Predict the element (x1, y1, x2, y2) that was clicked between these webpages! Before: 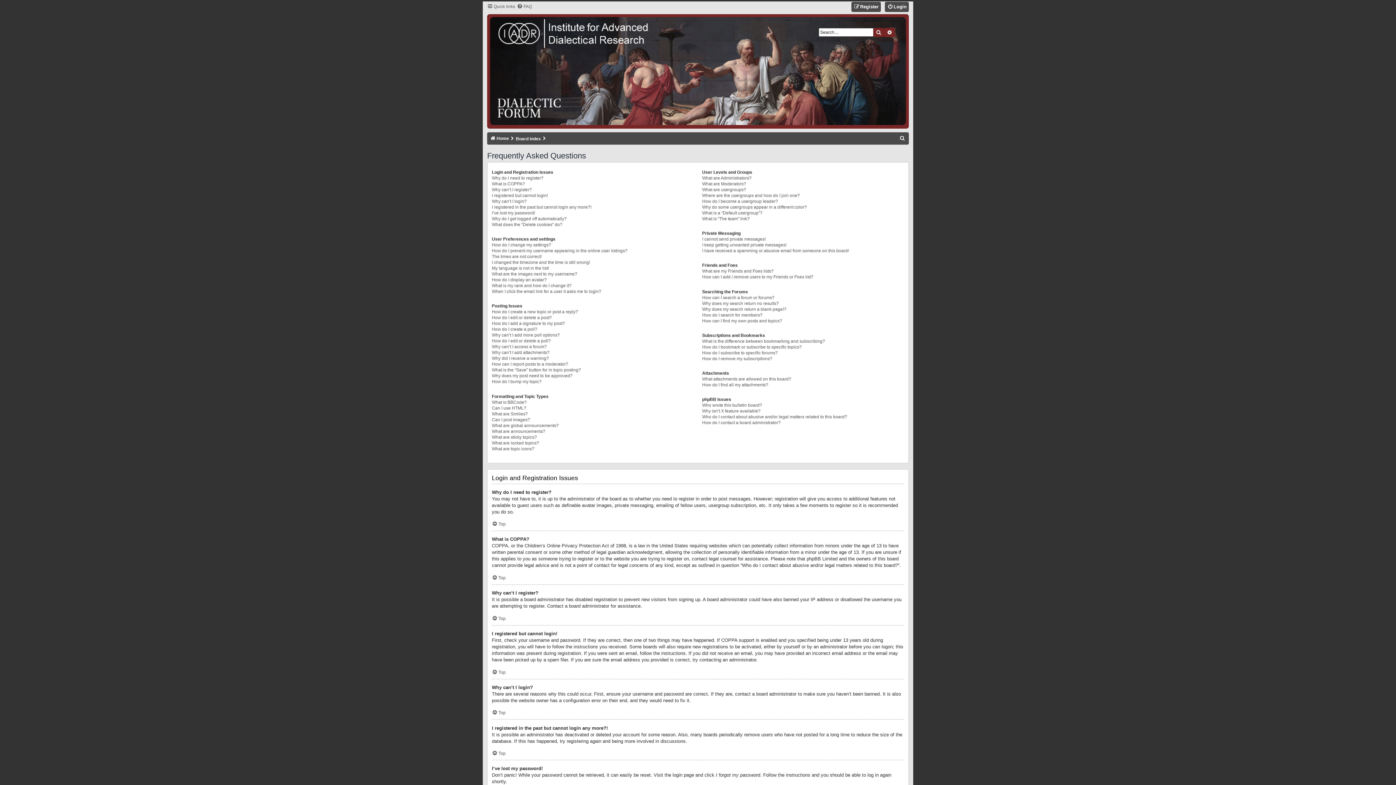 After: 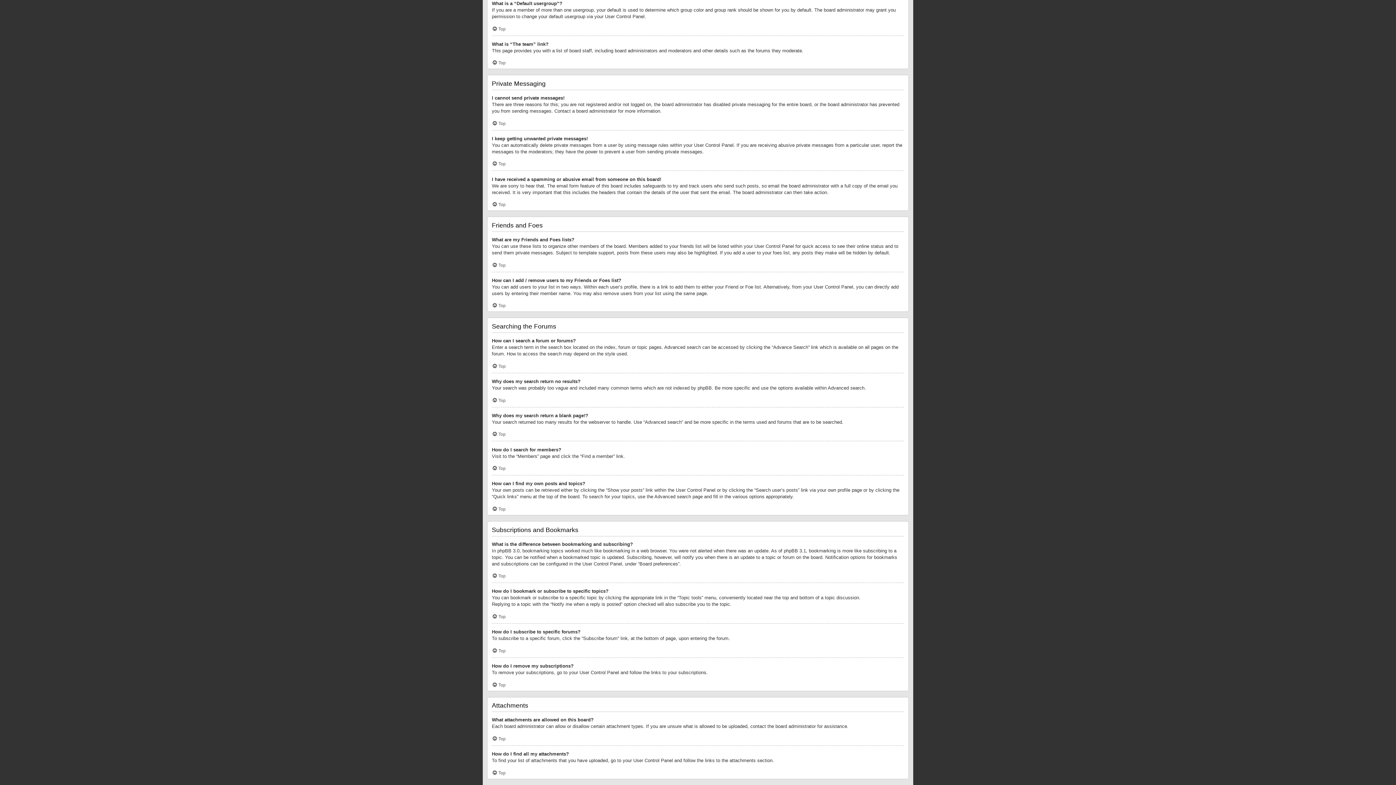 Action: label: What is a “Default usergroup”? bbox: (702, 210, 762, 216)